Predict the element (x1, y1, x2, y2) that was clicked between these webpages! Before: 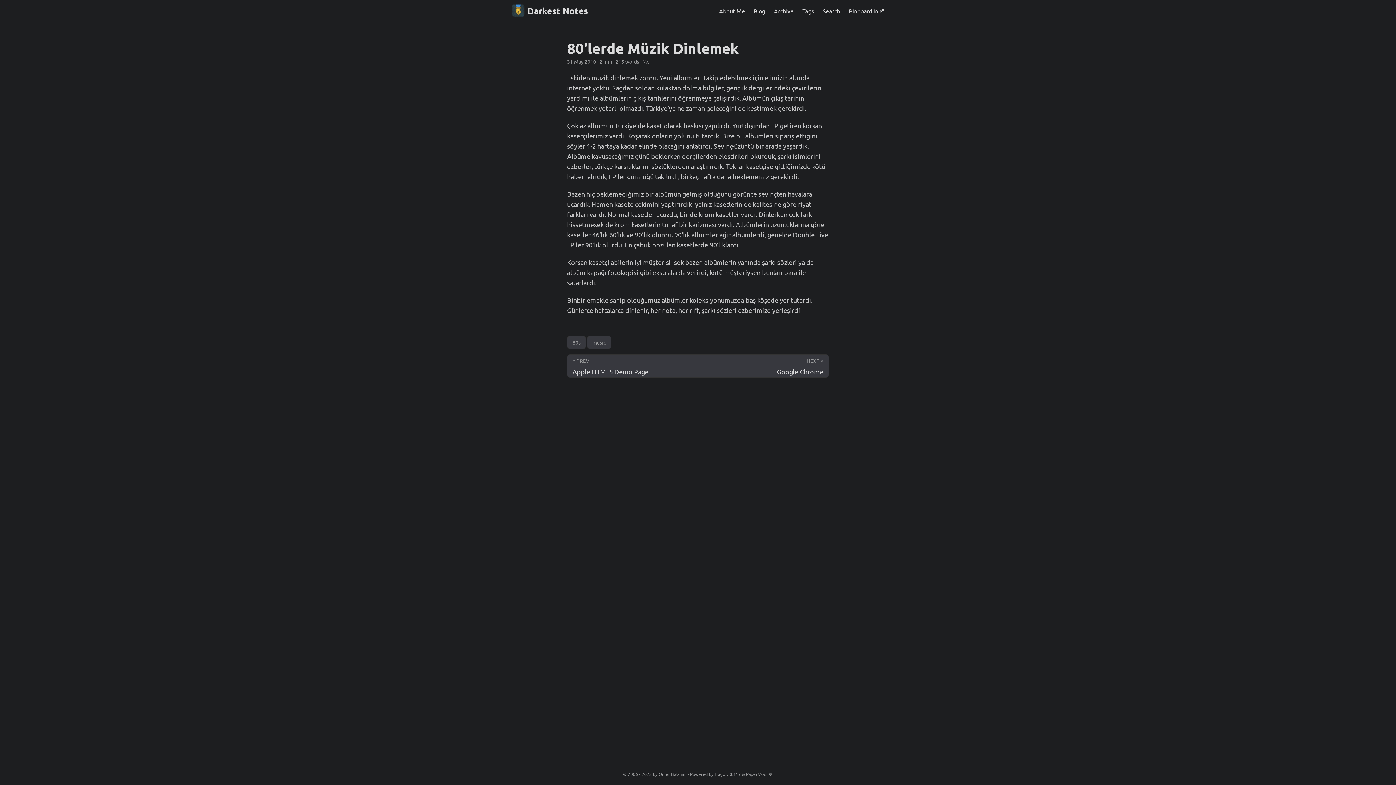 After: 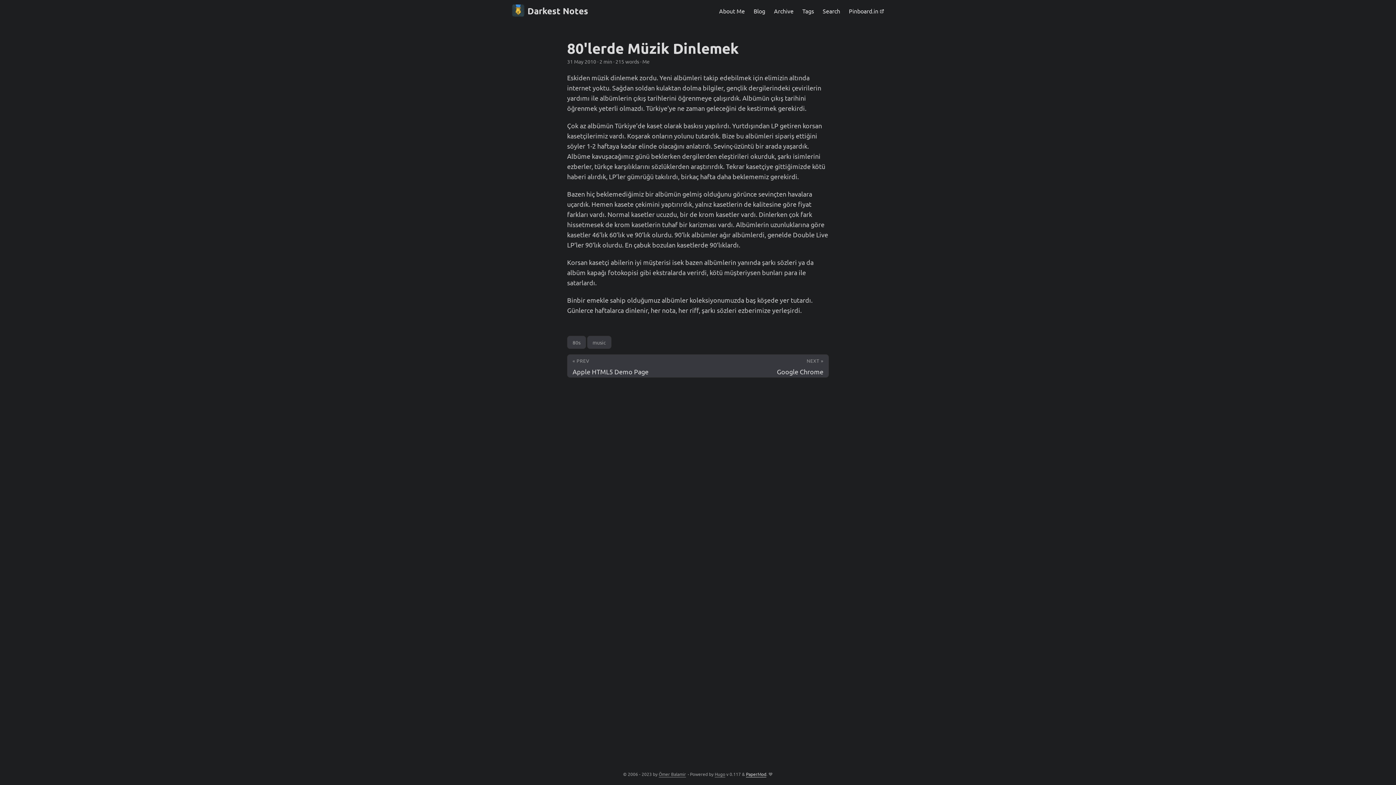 Action: label: PaperMod bbox: (746, 771, 766, 777)